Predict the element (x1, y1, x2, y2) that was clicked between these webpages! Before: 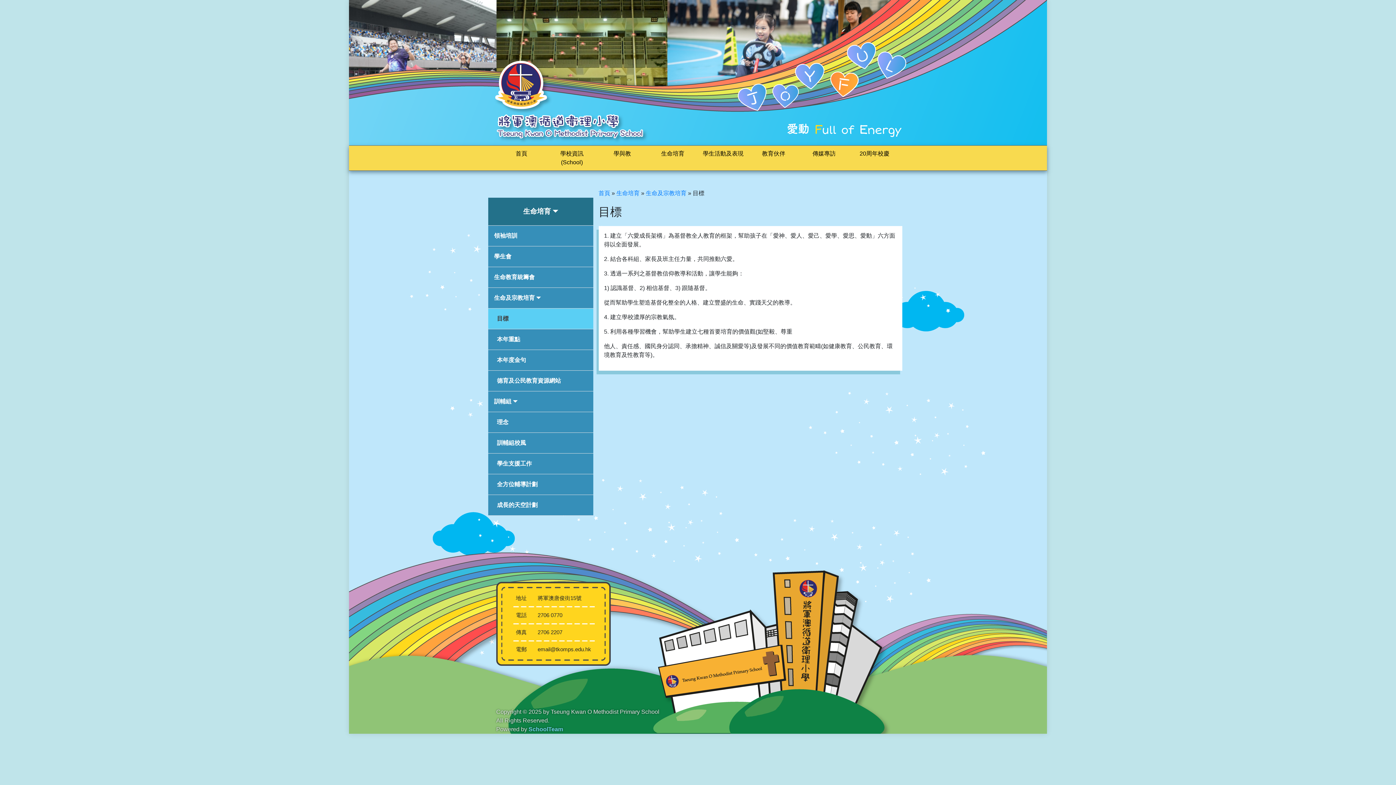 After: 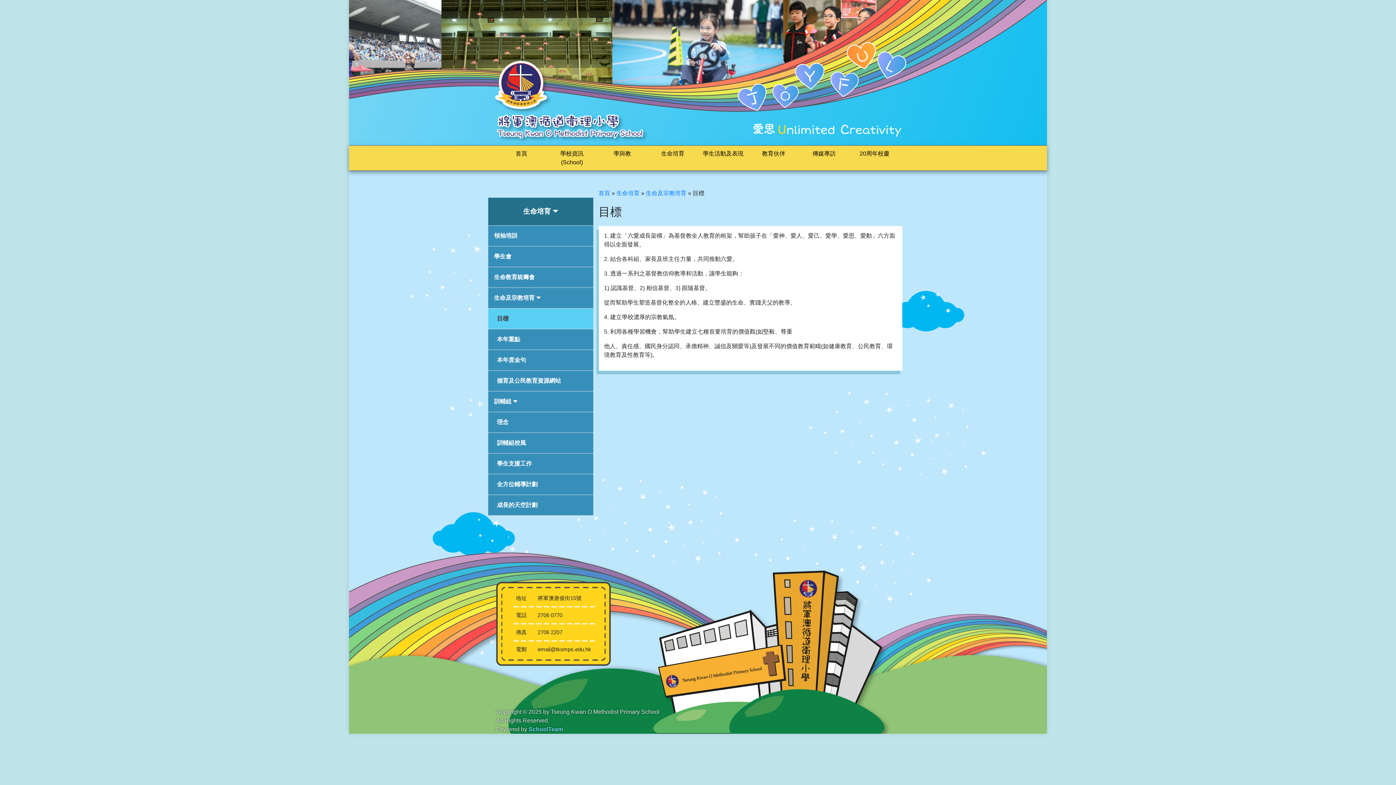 Action: label: 目標 bbox: (494, 315, 508, 321)